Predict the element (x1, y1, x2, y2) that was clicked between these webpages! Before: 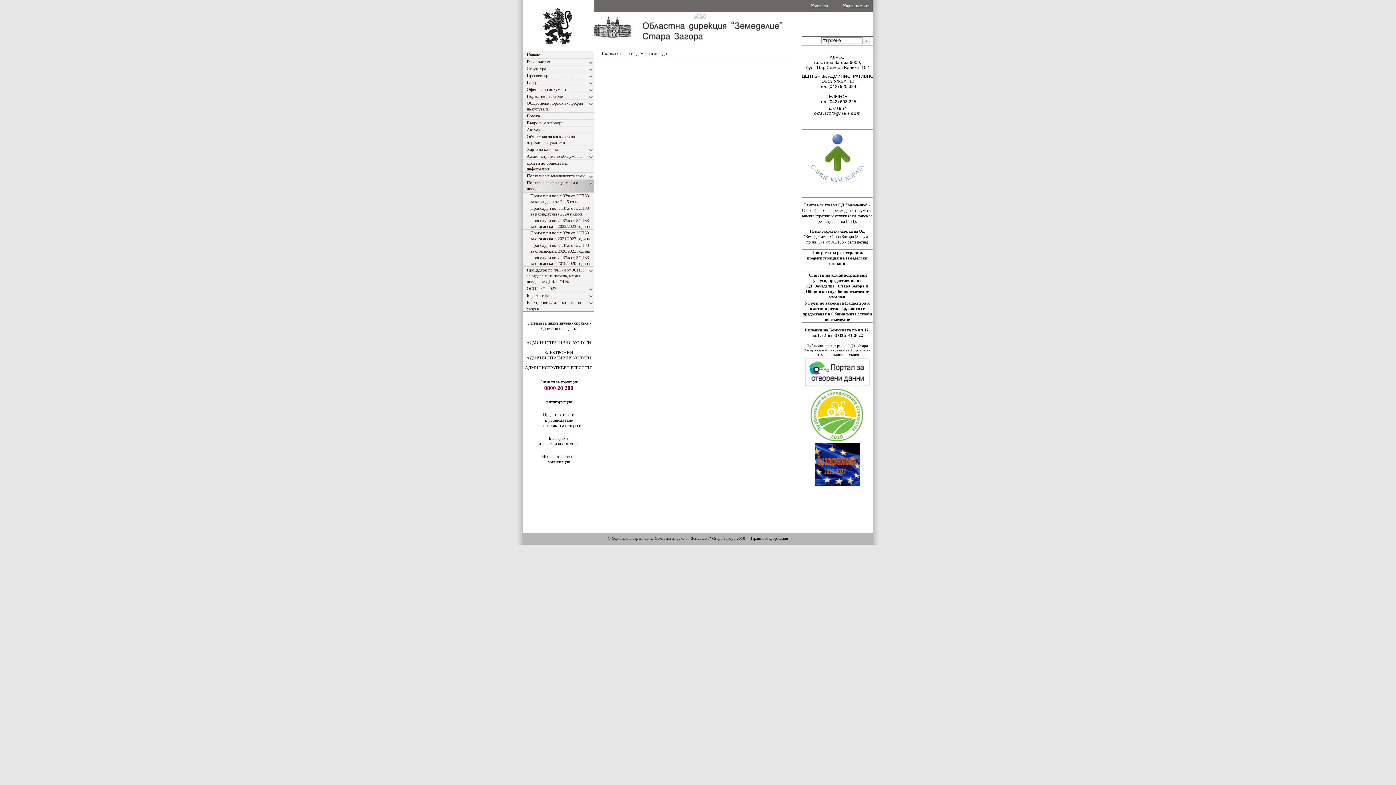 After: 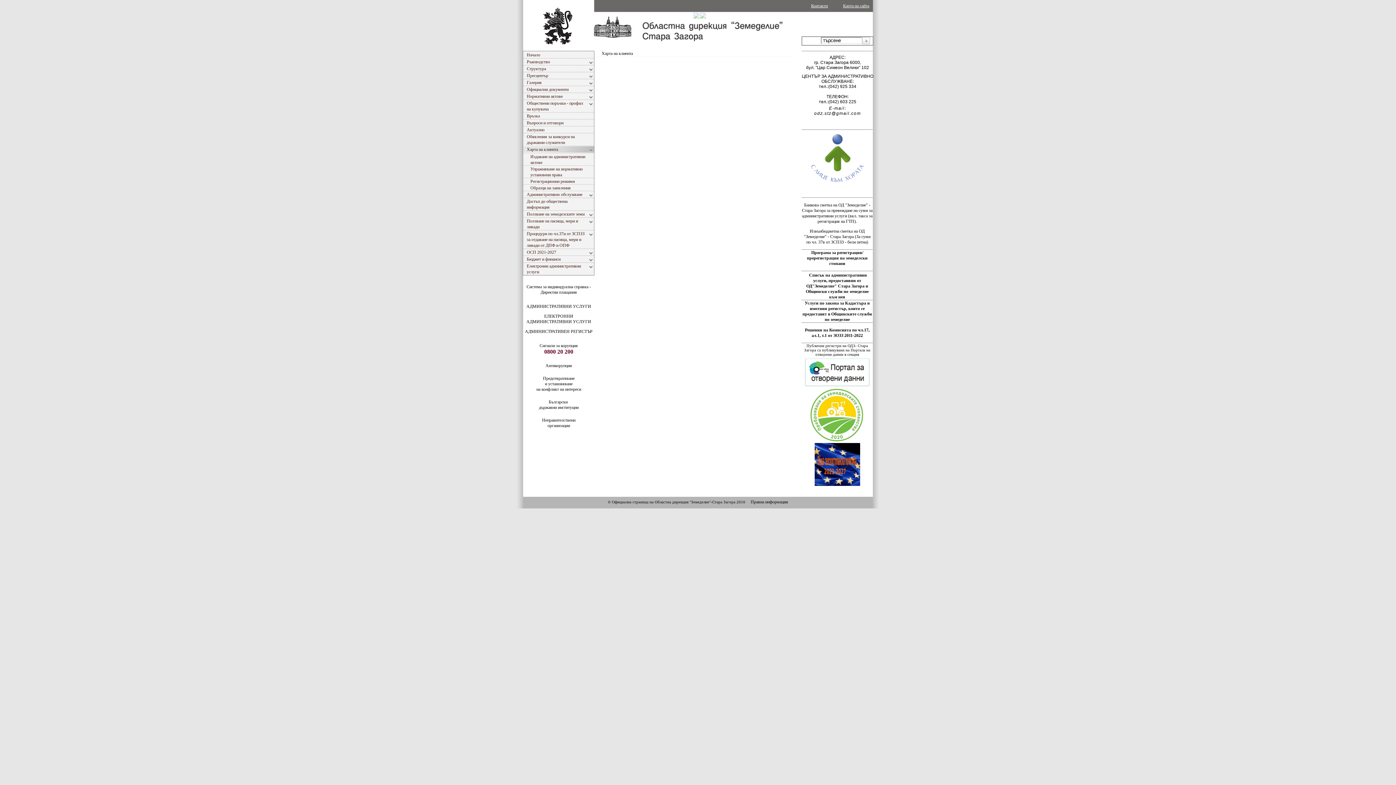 Action: label: Харта на клиента bbox: (523, 145, 594, 152)